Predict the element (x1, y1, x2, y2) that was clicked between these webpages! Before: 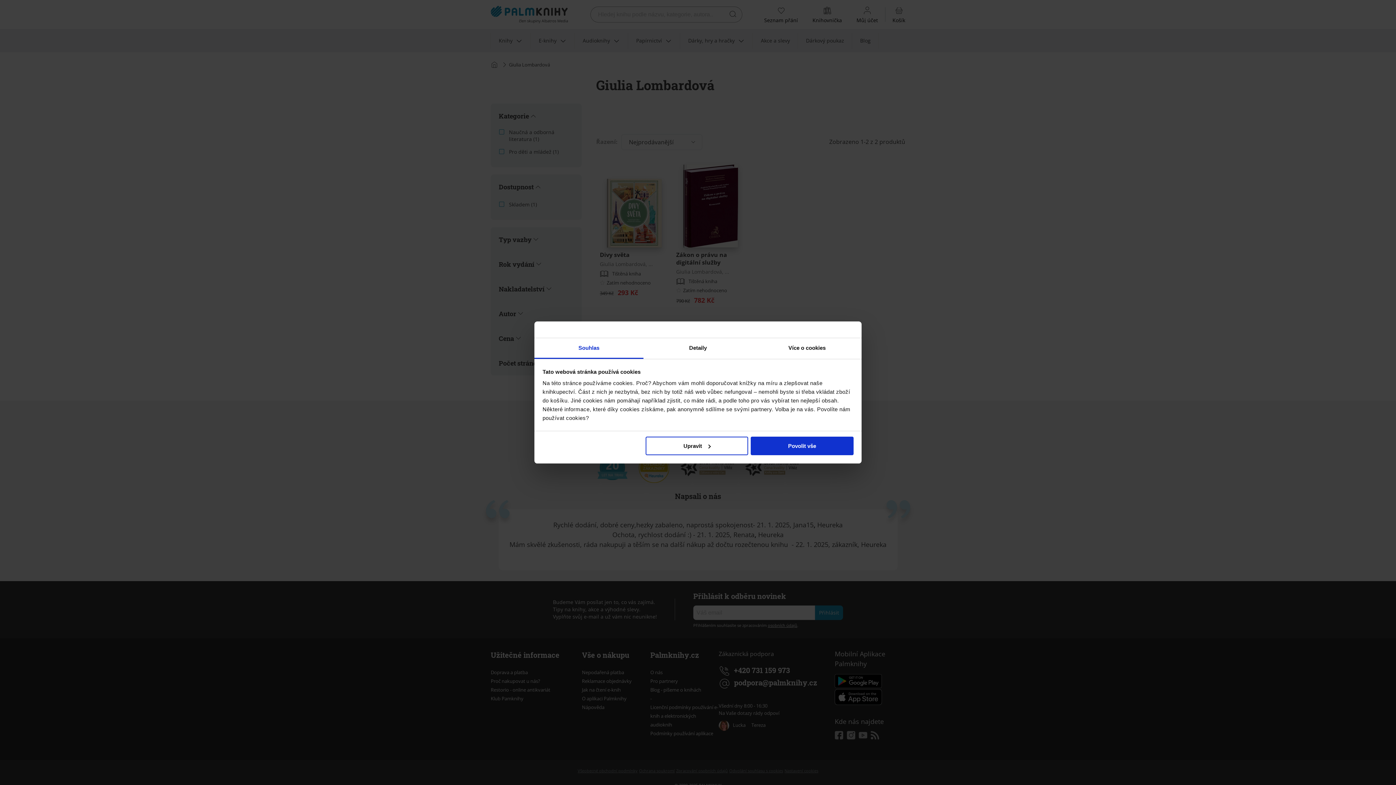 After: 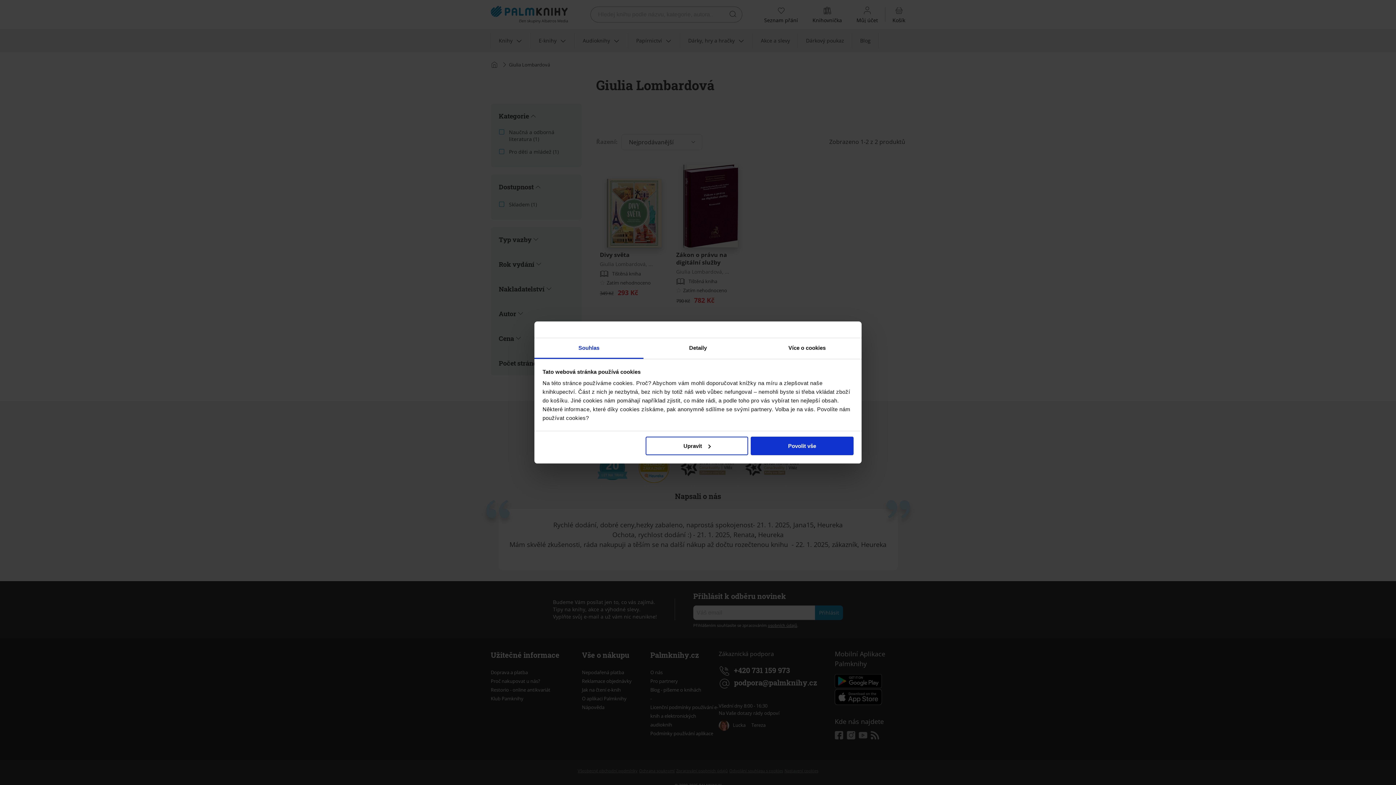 Action: bbox: (534, 338, 643, 359) label: Souhlas